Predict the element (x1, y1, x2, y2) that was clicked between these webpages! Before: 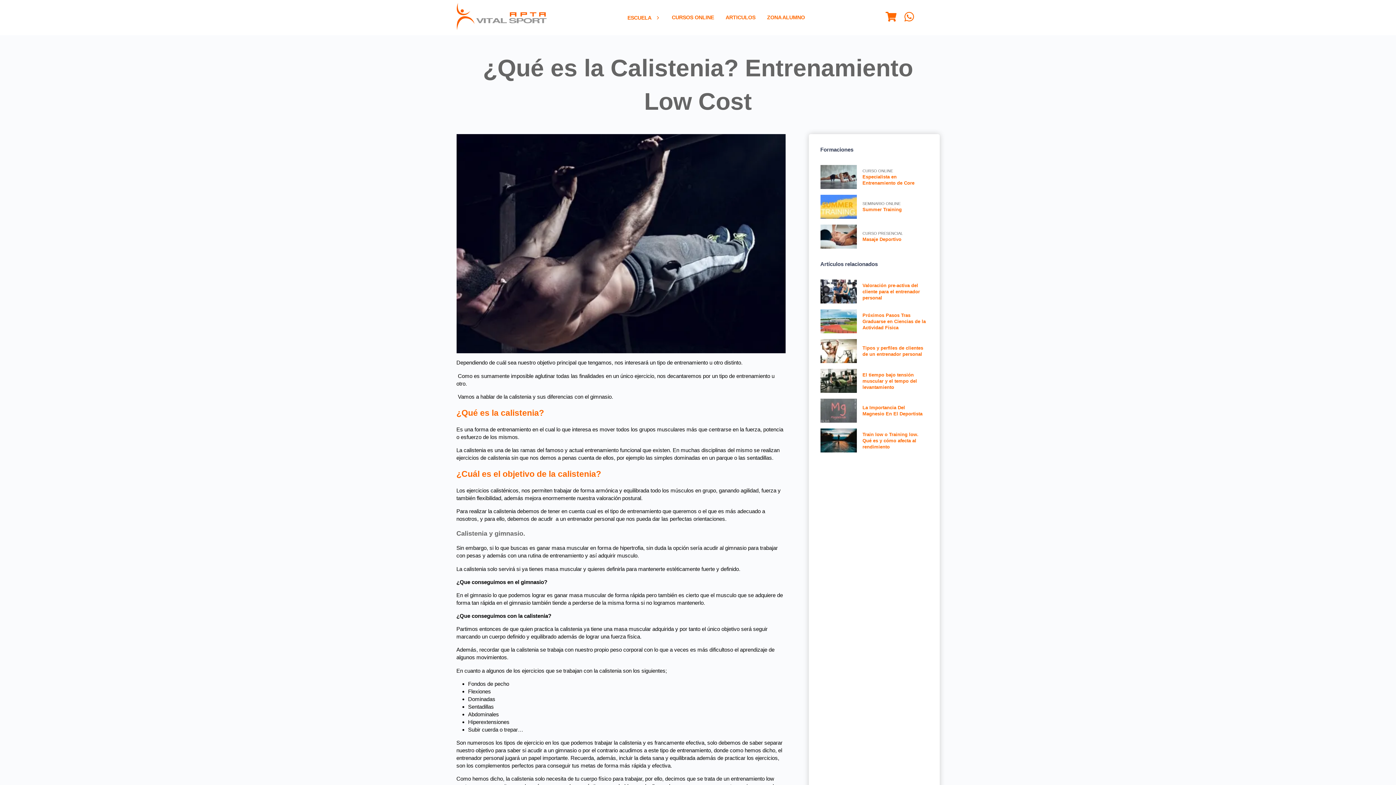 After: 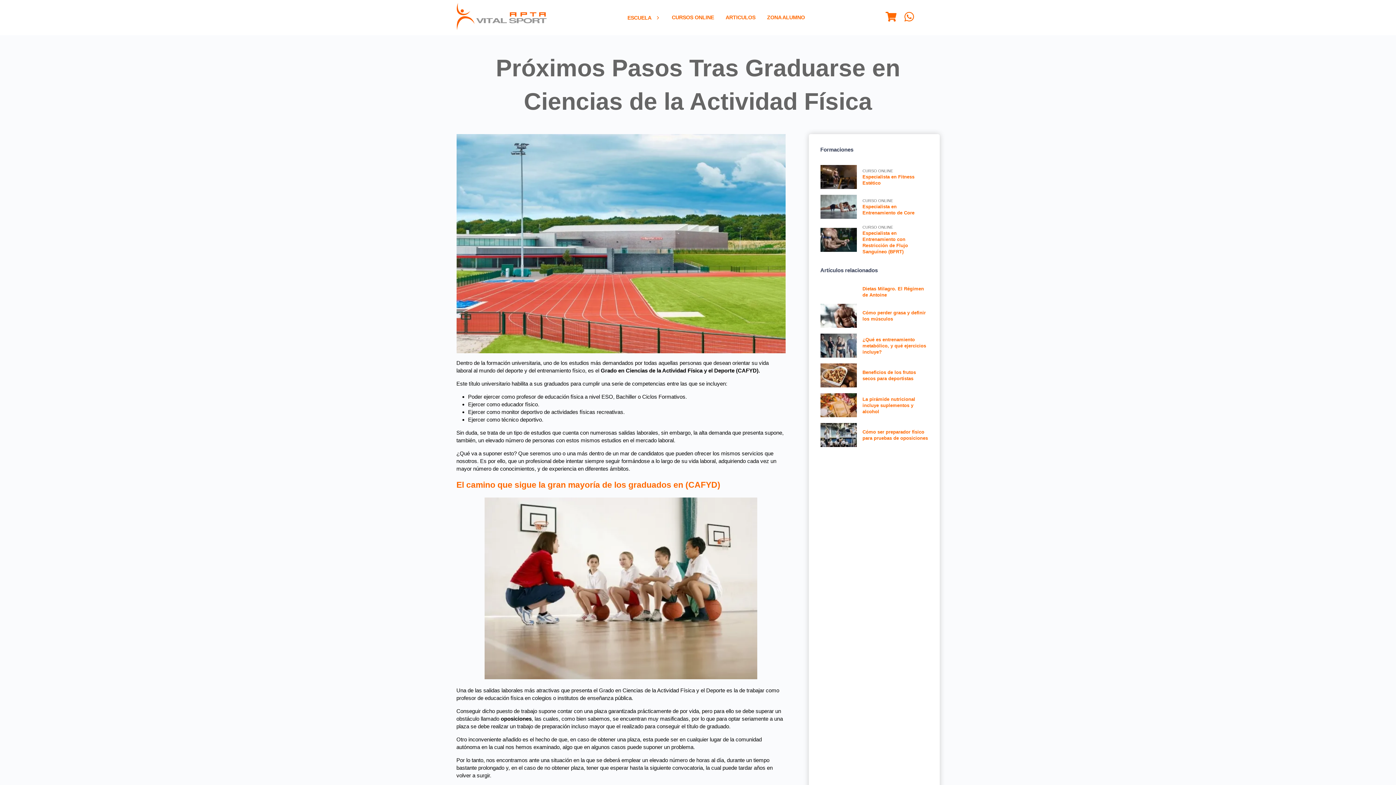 Action: bbox: (820, 309, 856, 333)